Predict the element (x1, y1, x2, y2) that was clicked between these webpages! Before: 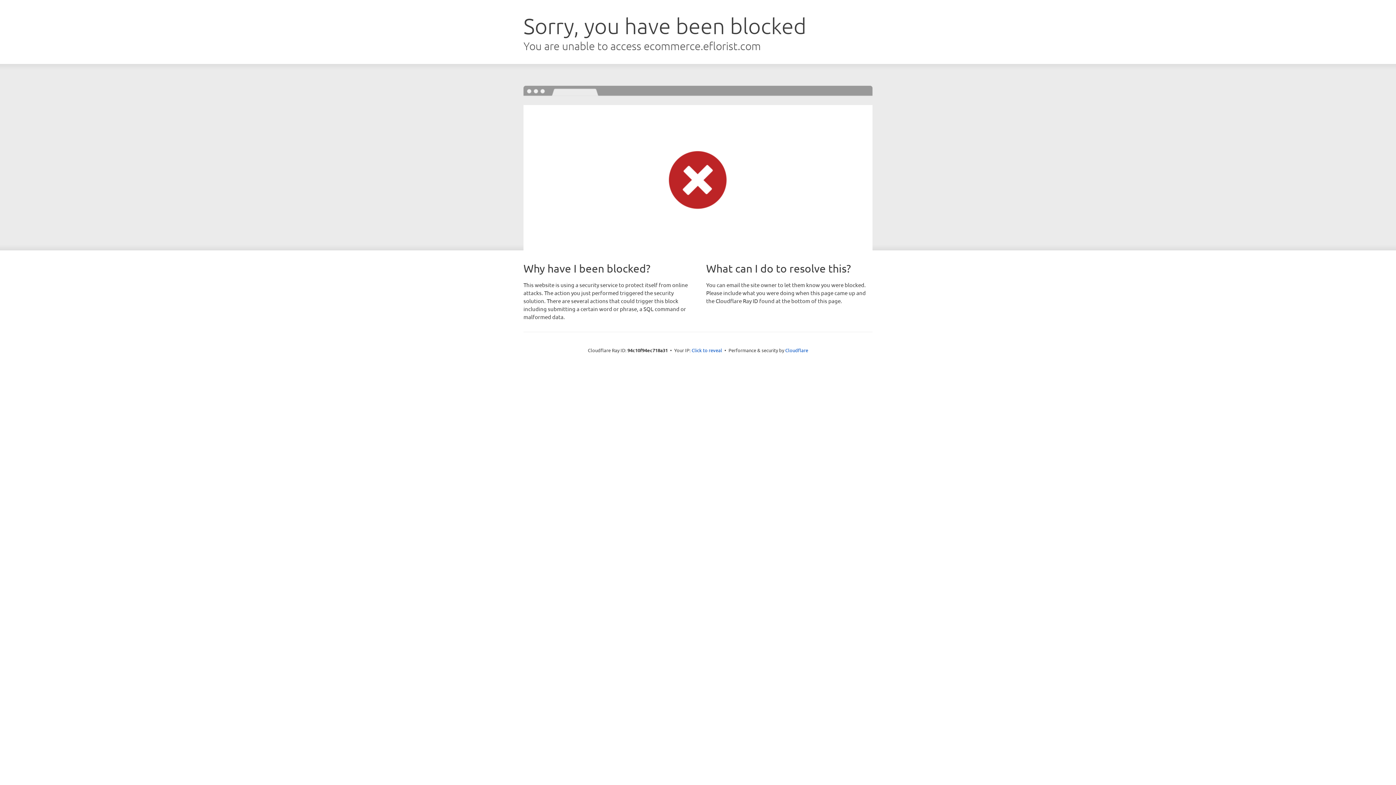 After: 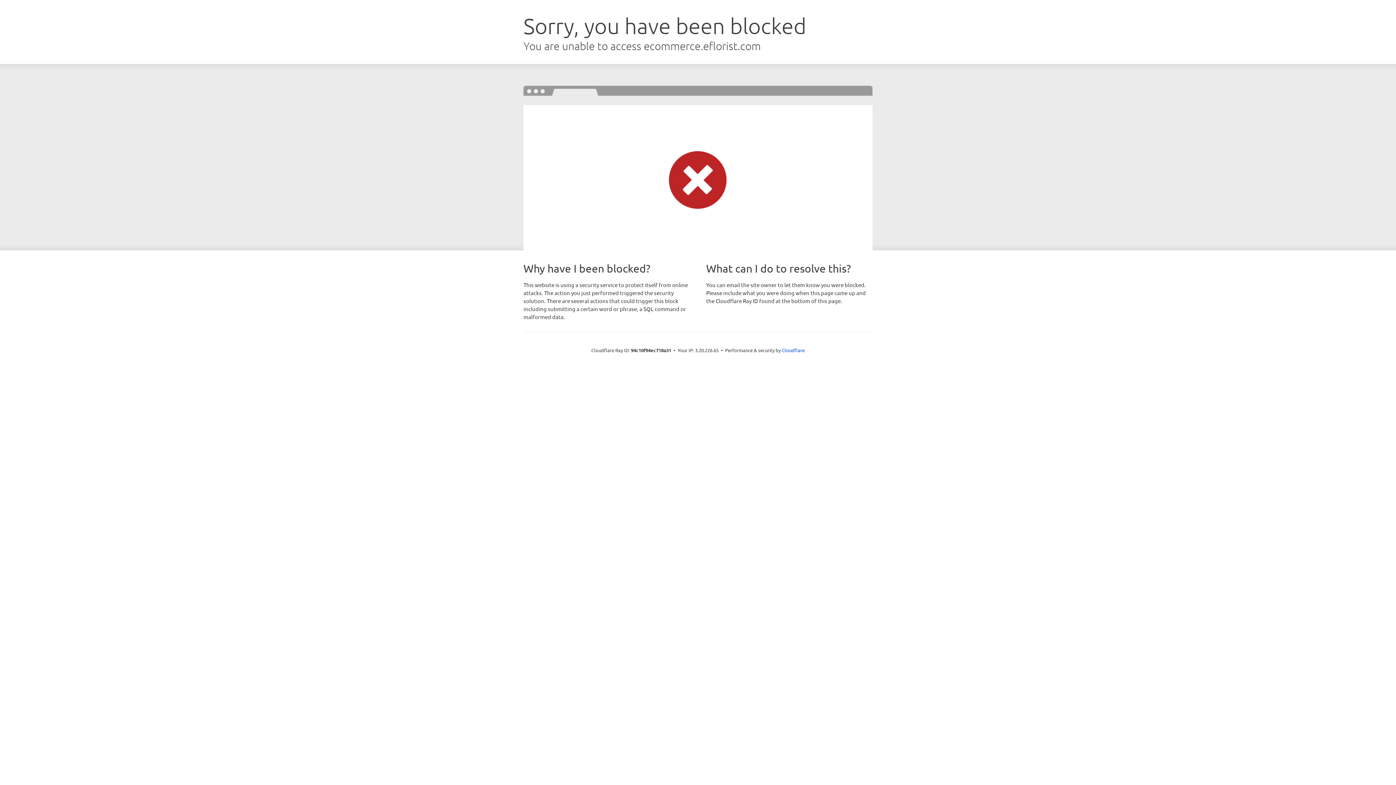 Action: bbox: (691, 346, 722, 353) label: Click to reveal